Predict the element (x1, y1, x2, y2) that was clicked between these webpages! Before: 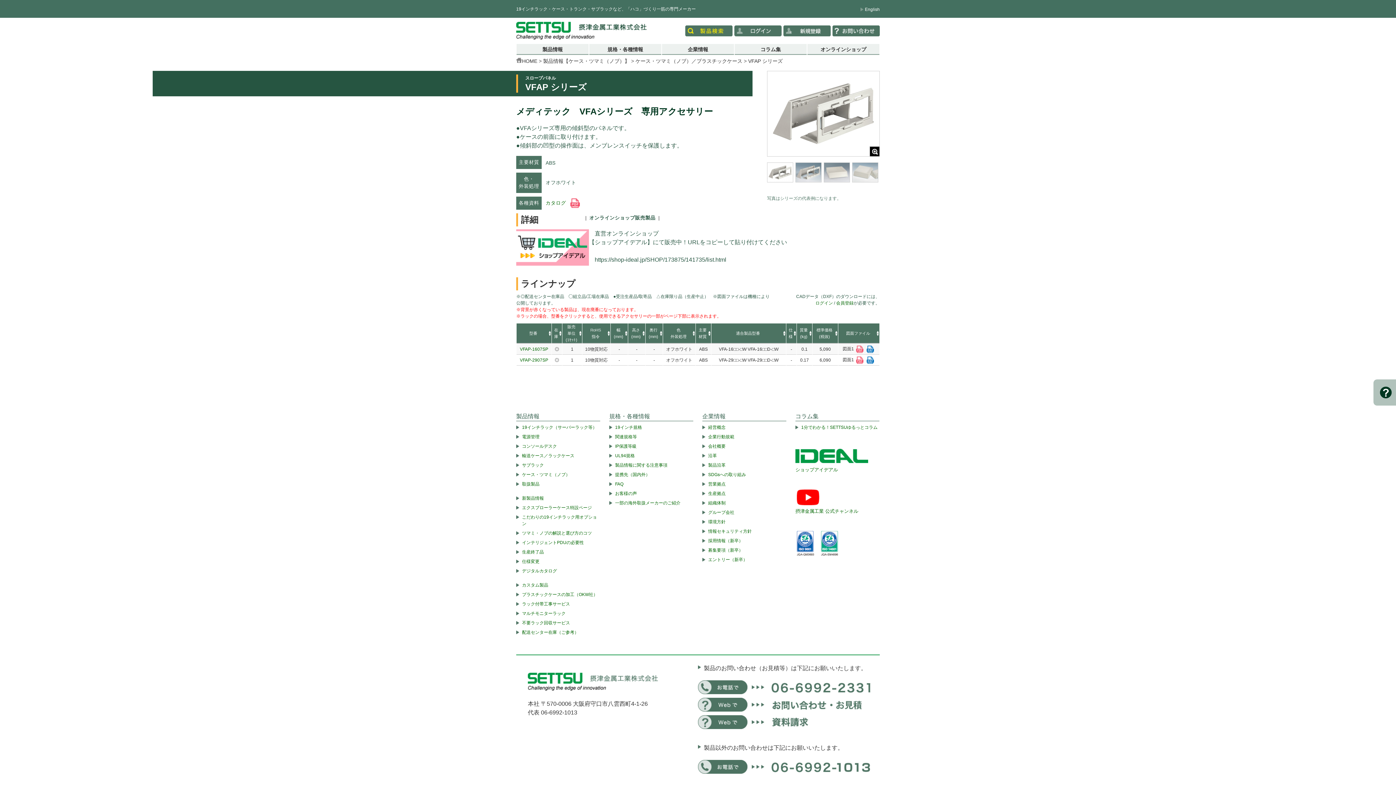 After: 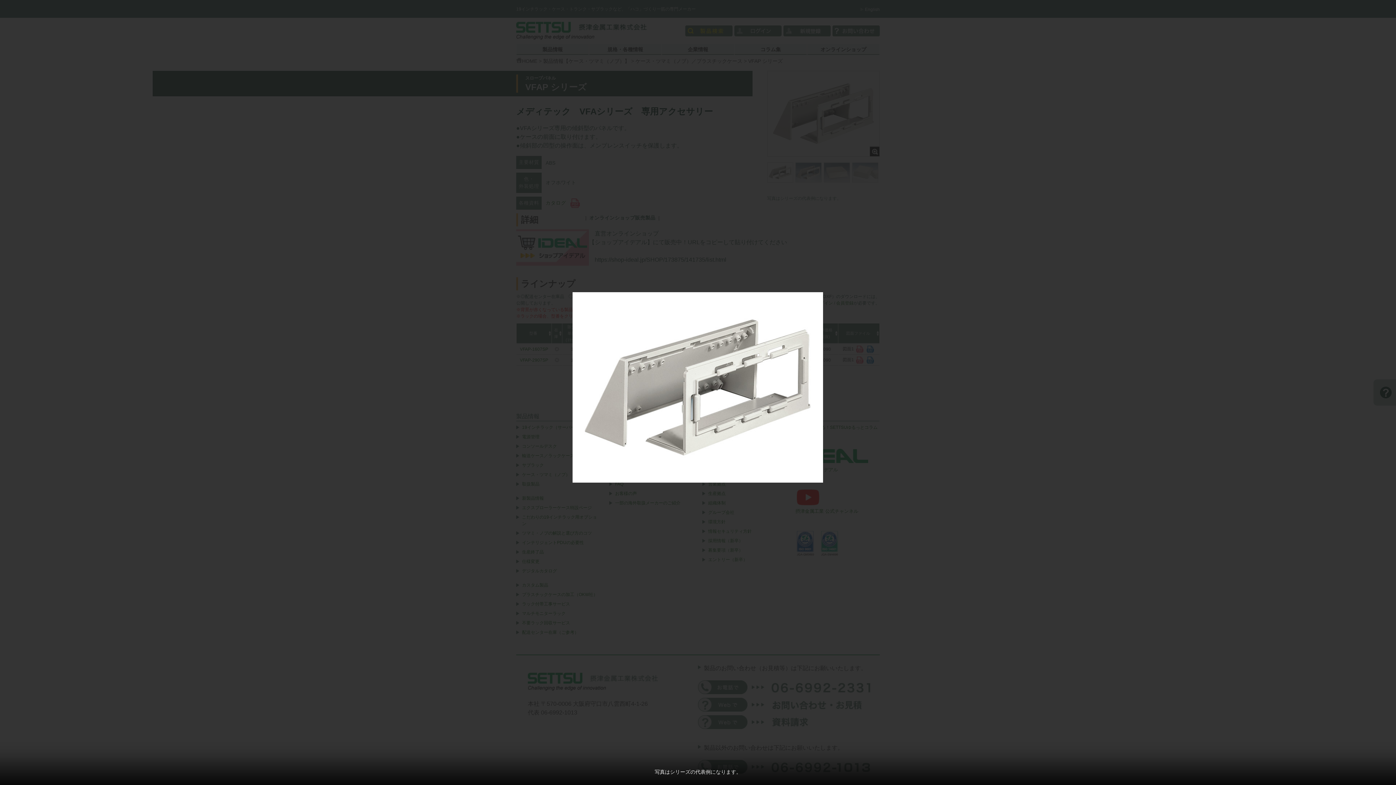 Action: bbox: (767, 169, 793, 174)